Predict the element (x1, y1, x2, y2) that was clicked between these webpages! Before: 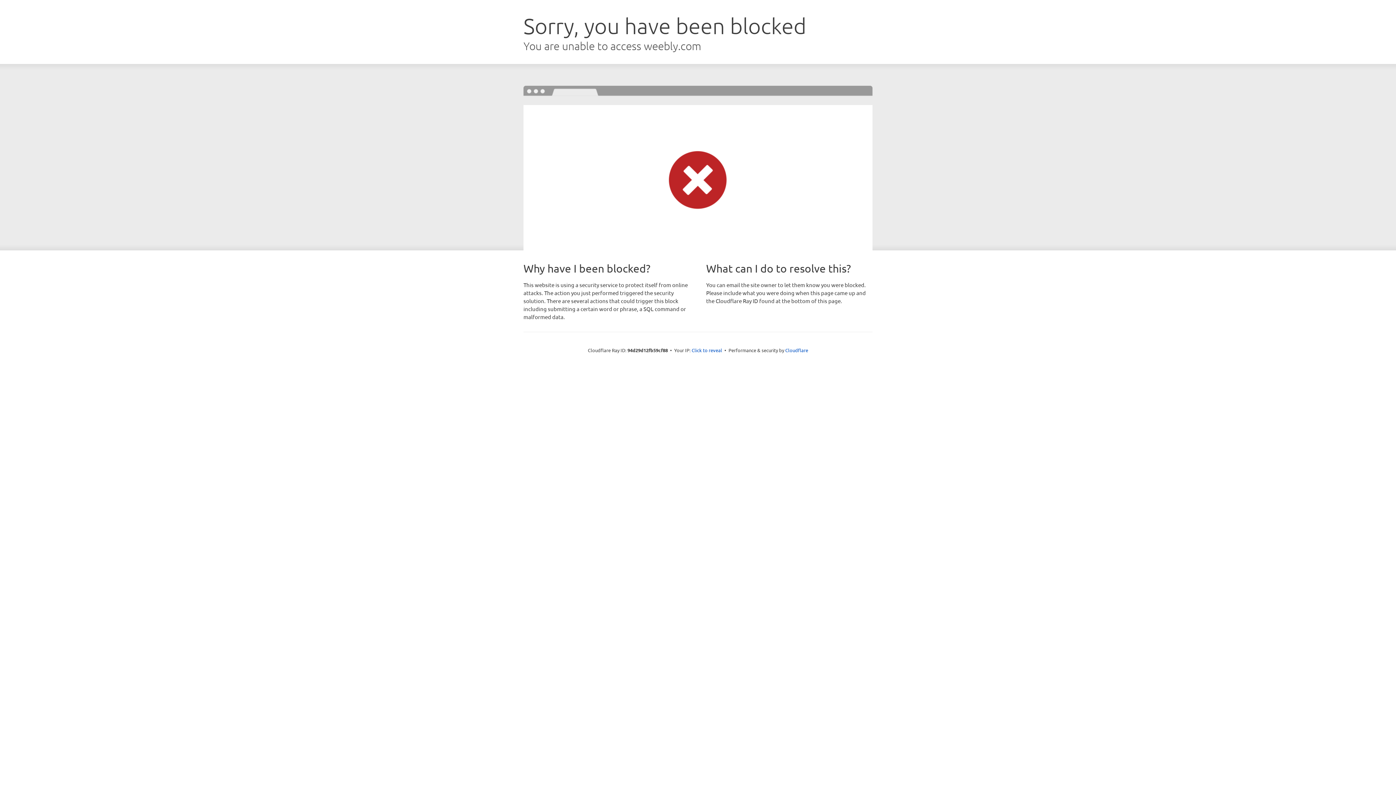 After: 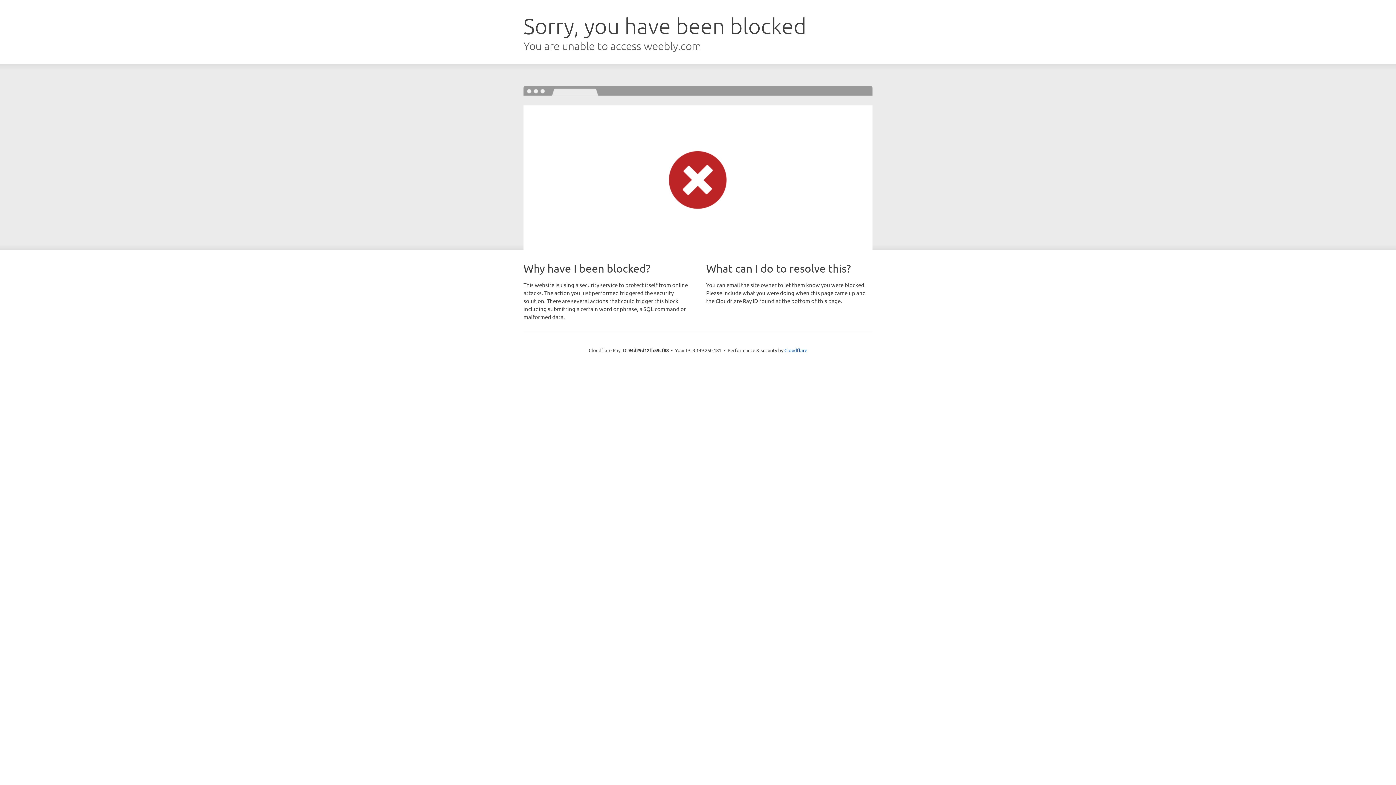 Action: bbox: (691, 346, 722, 353) label: Click to reveal